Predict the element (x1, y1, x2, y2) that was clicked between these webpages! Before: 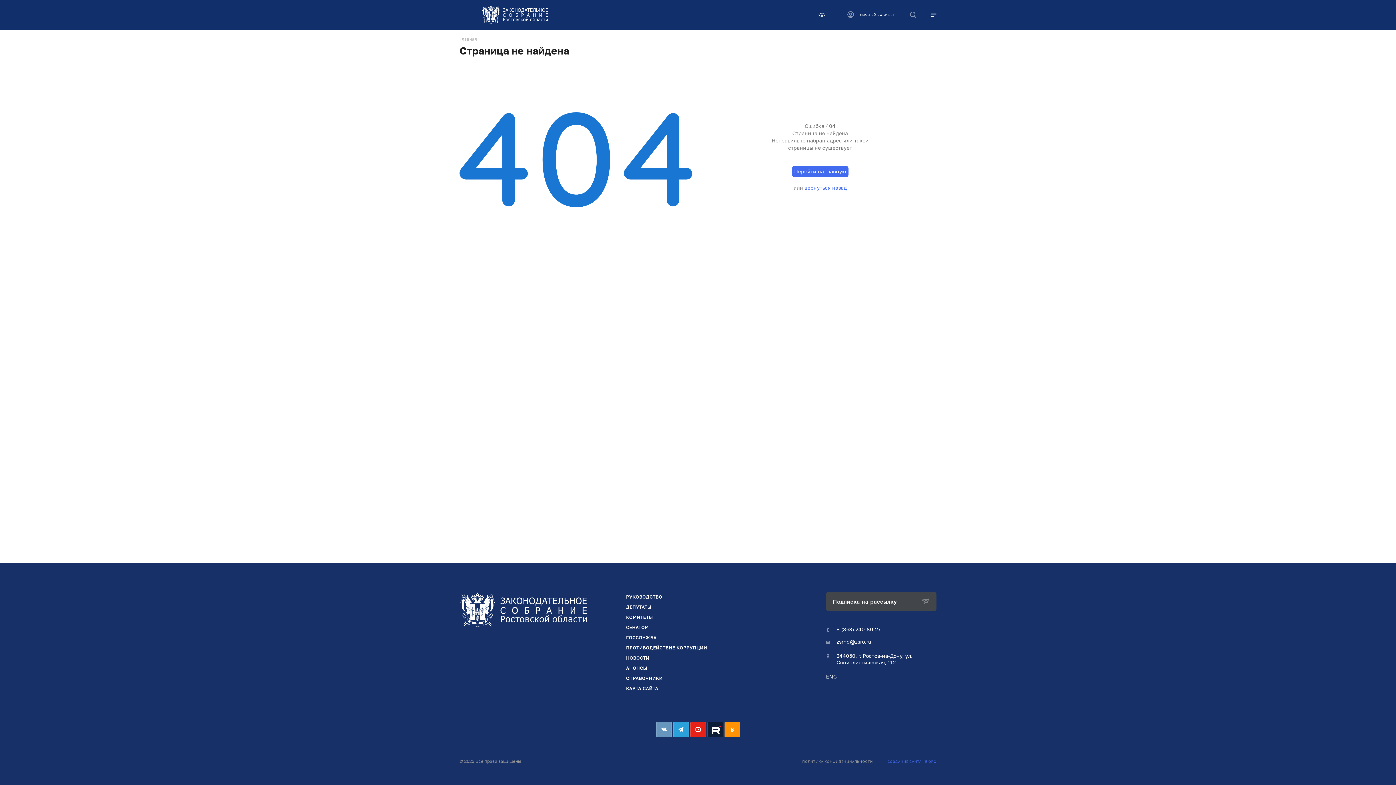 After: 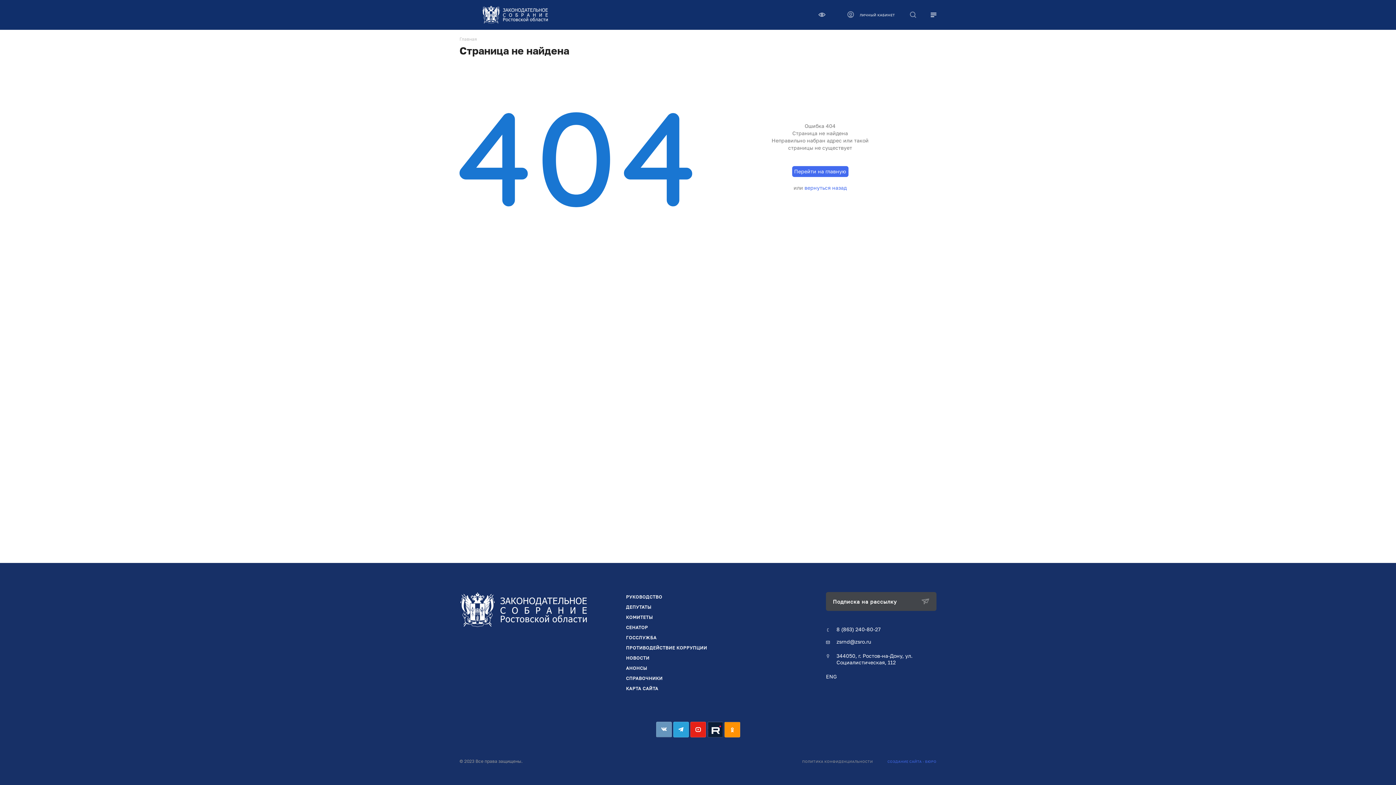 Action: bbox: (802, 760, 873, 764) label: ПОЛИТИКА КОНФИДЕНЦИАЛЬНОСТИ